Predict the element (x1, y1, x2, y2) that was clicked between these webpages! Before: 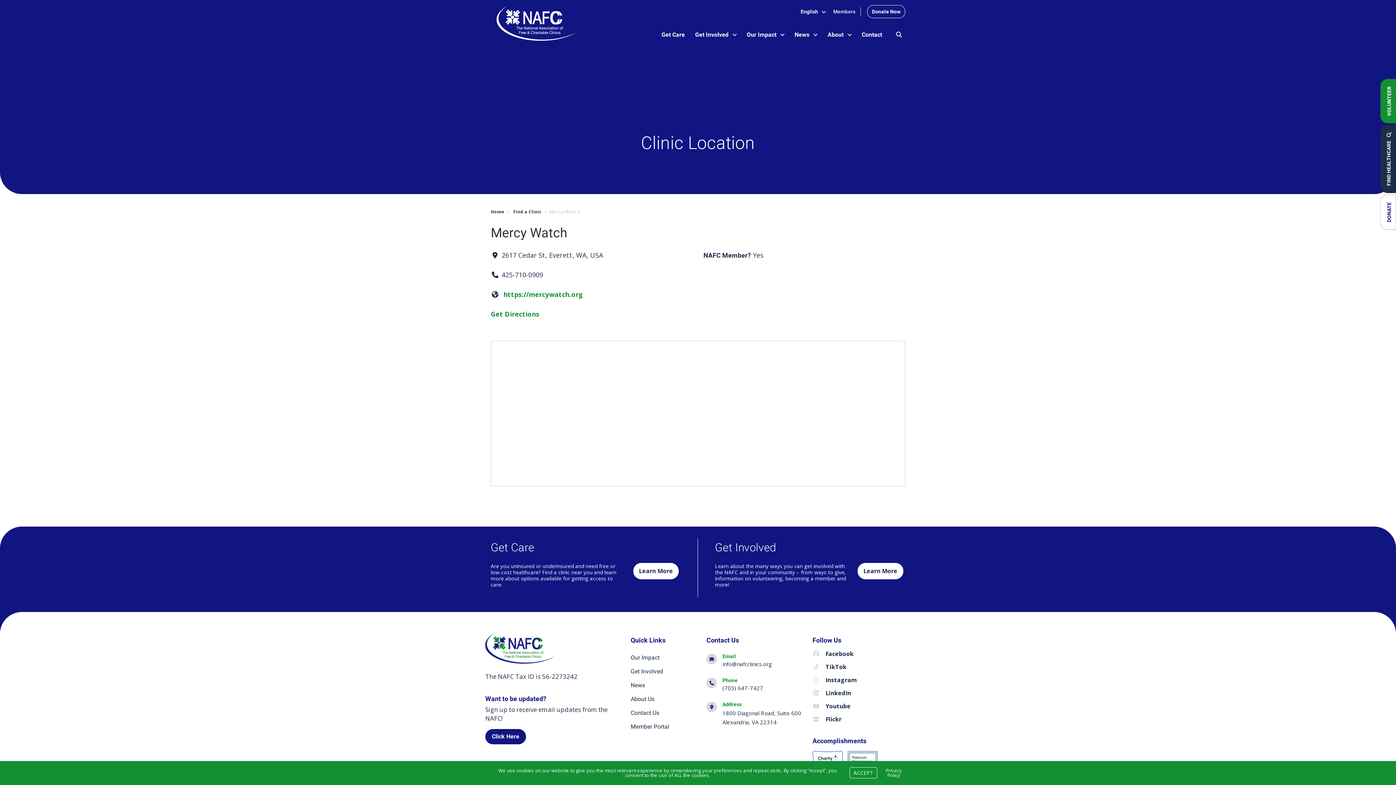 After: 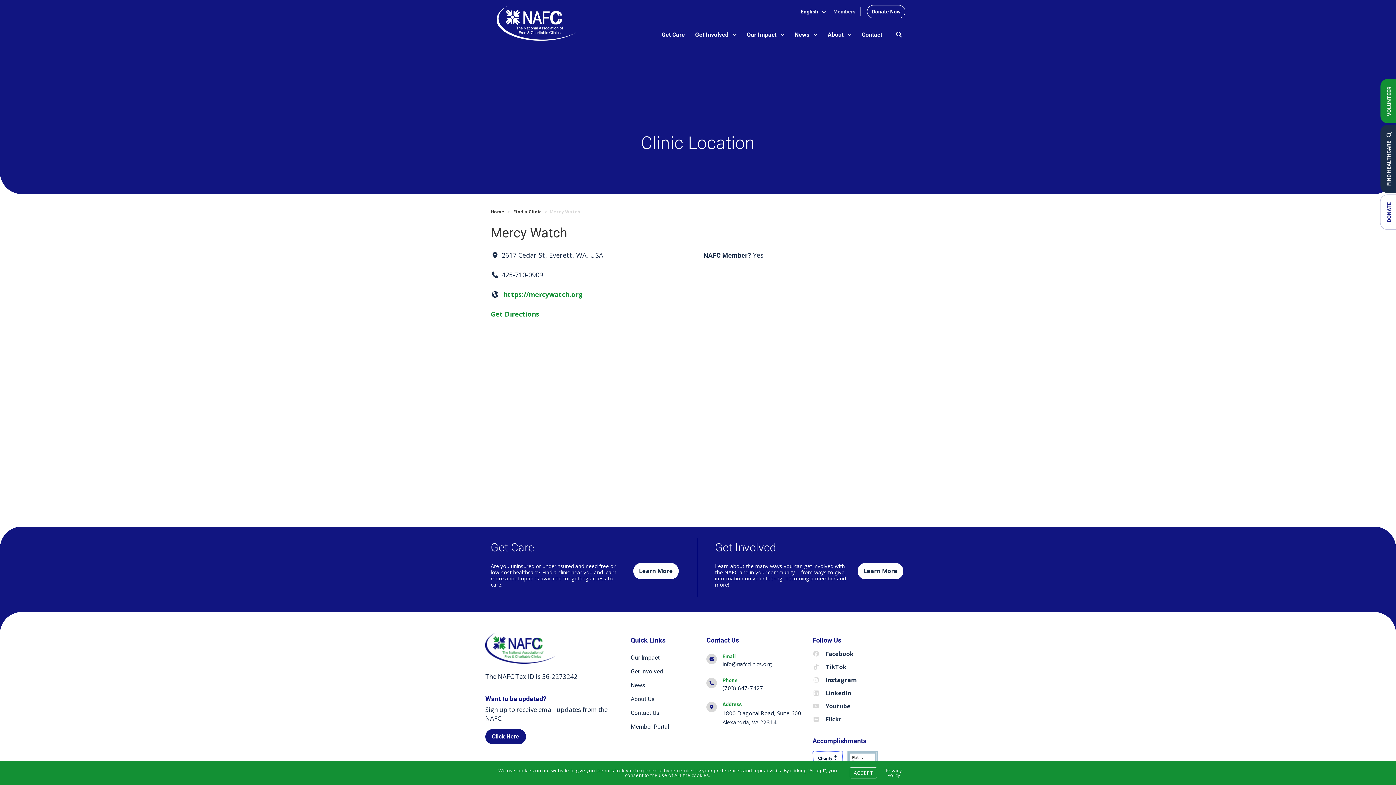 Action: label: Donate Now bbox: (867, 5, 905, 18)